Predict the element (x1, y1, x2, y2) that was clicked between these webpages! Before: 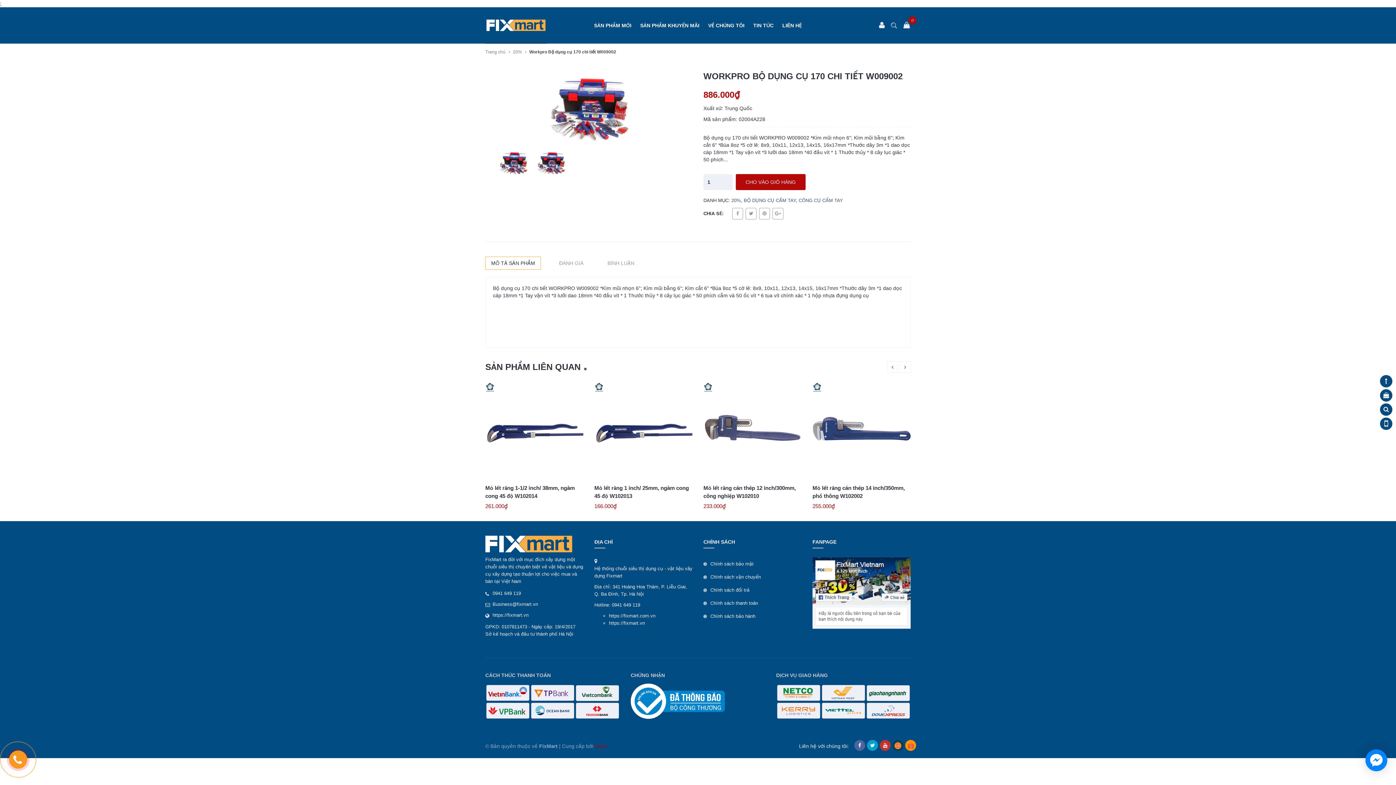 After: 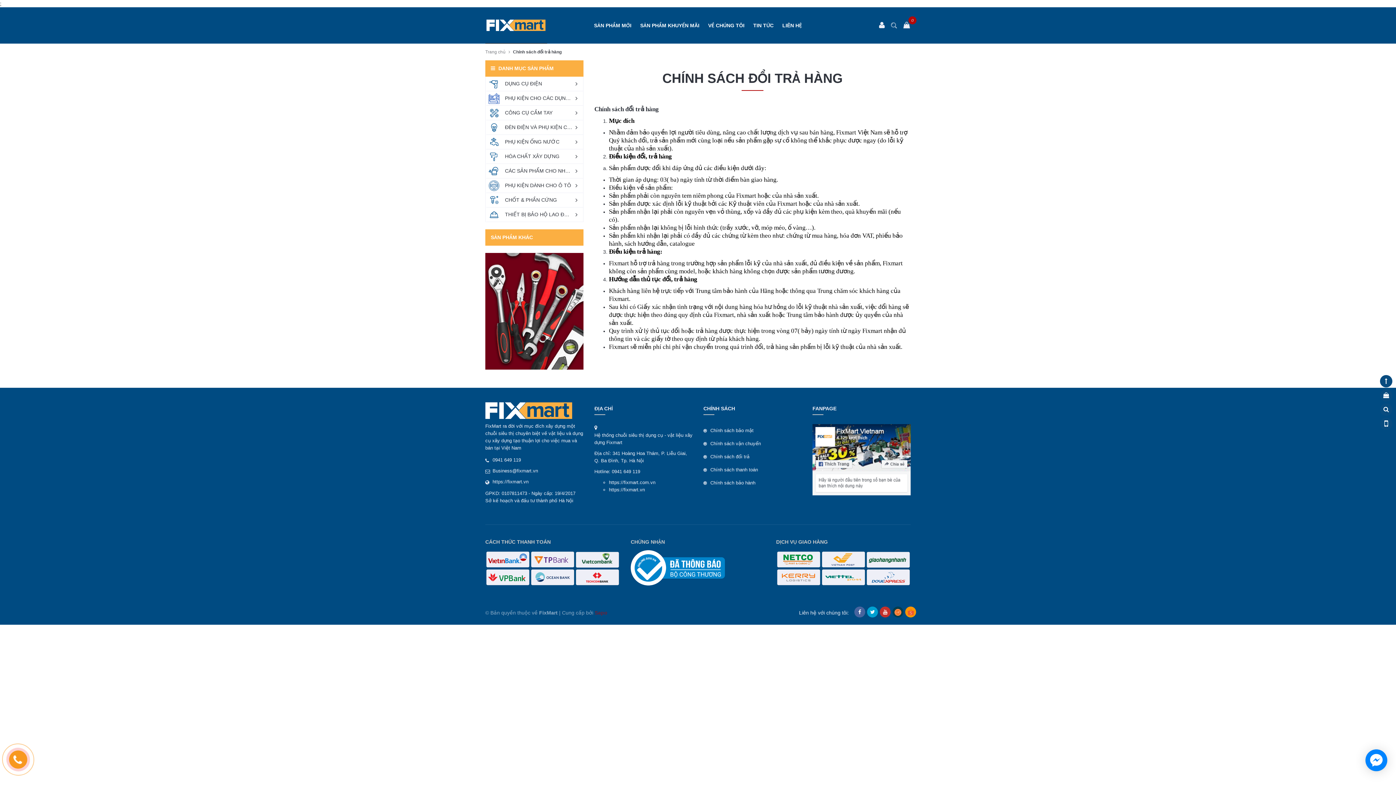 Action: label: Chính sách đổi trả bbox: (703, 584, 801, 597)